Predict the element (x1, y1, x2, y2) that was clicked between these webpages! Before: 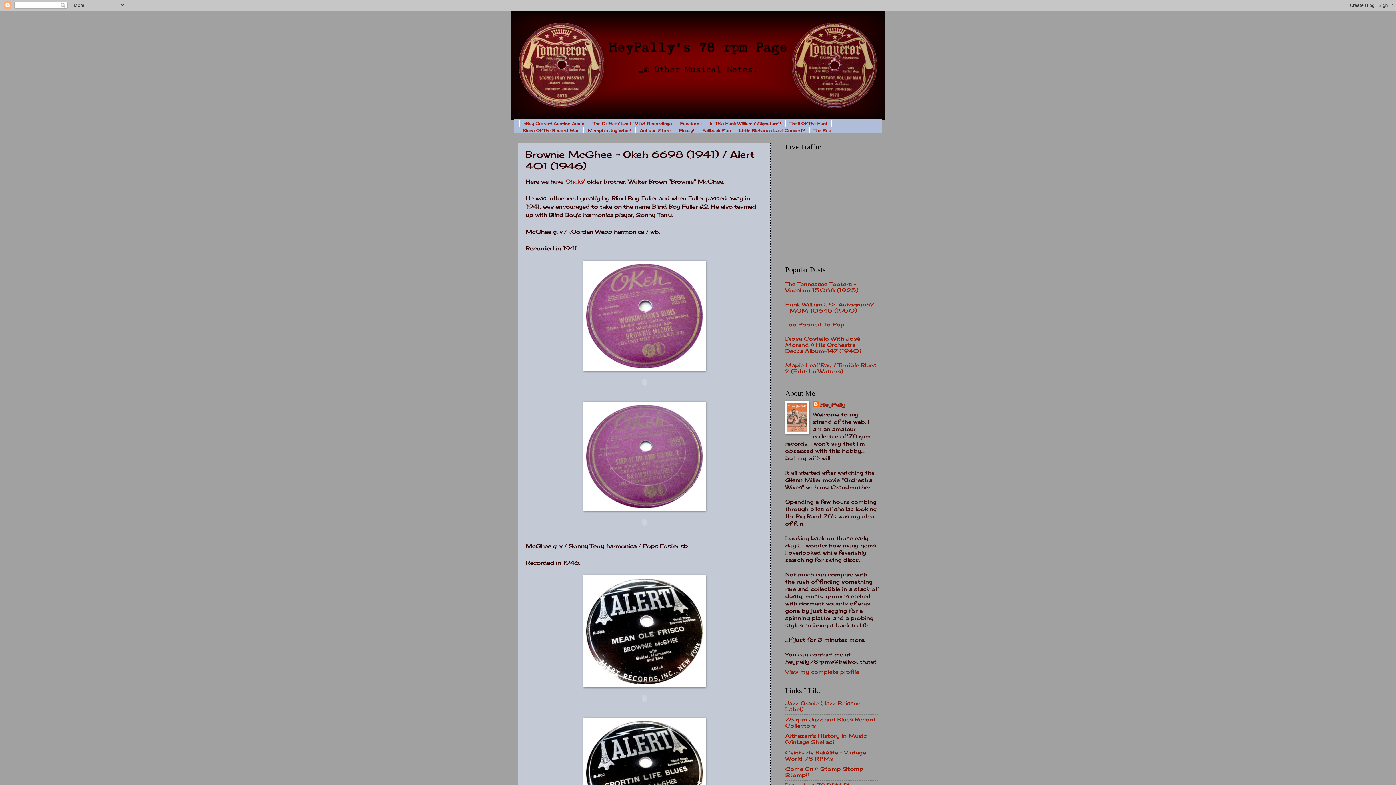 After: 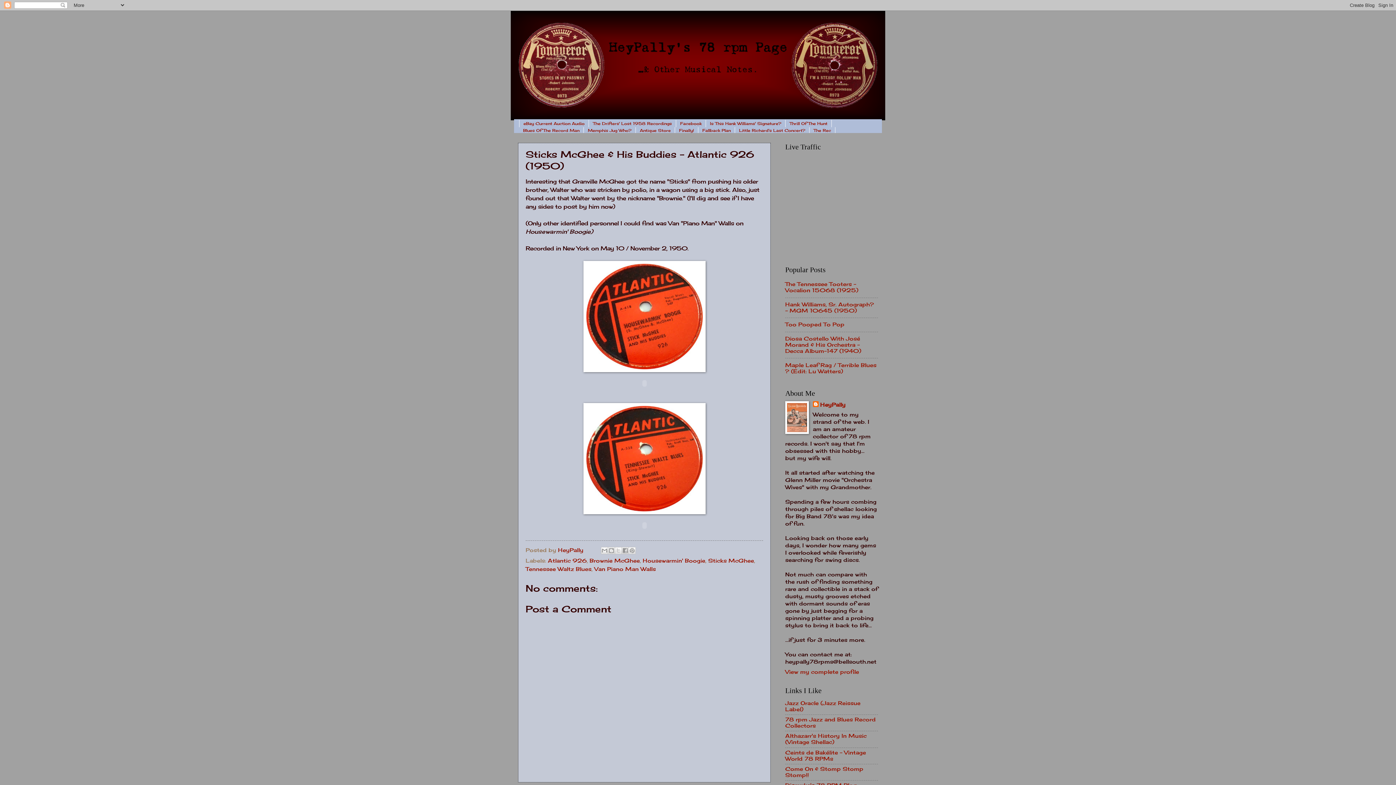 Action: label: Sticks' bbox: (565, 178, 585, 184)